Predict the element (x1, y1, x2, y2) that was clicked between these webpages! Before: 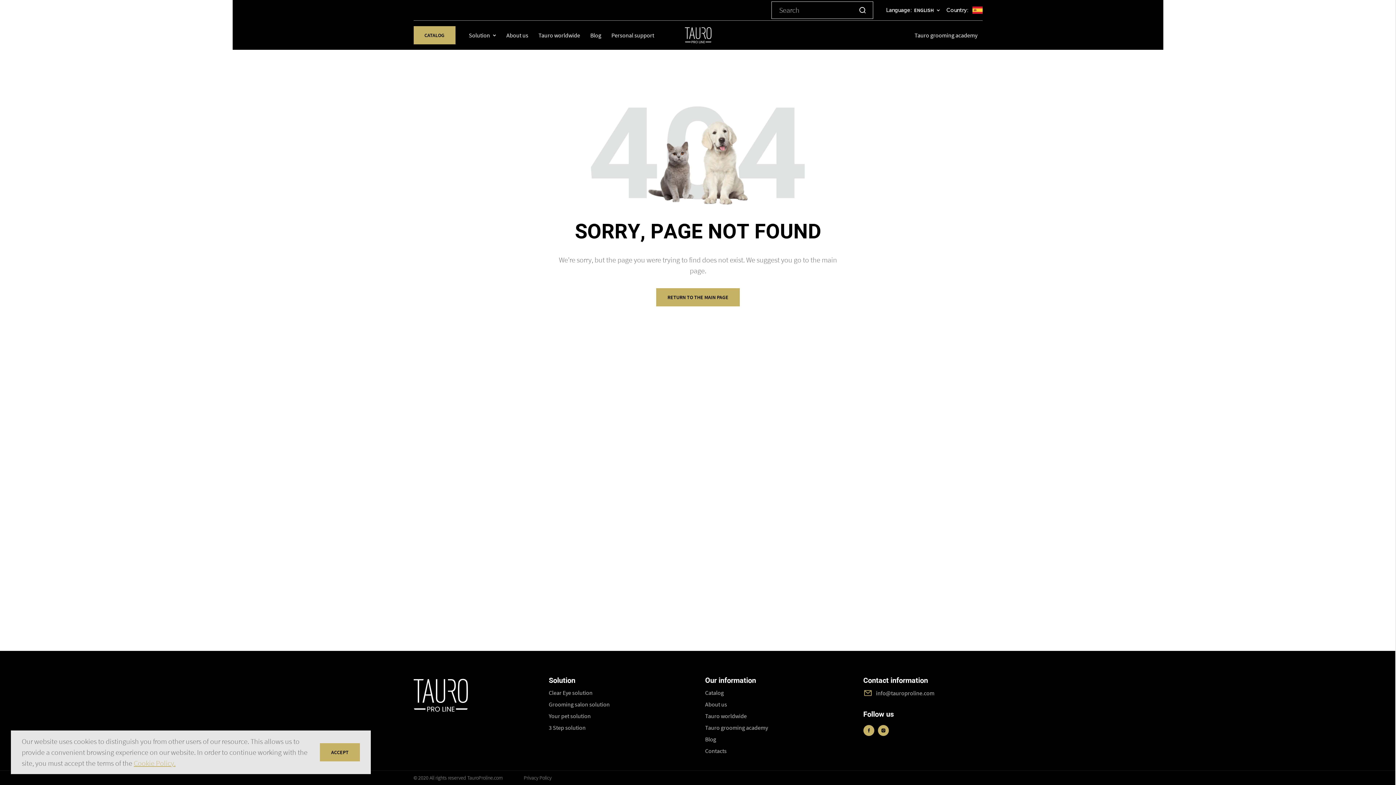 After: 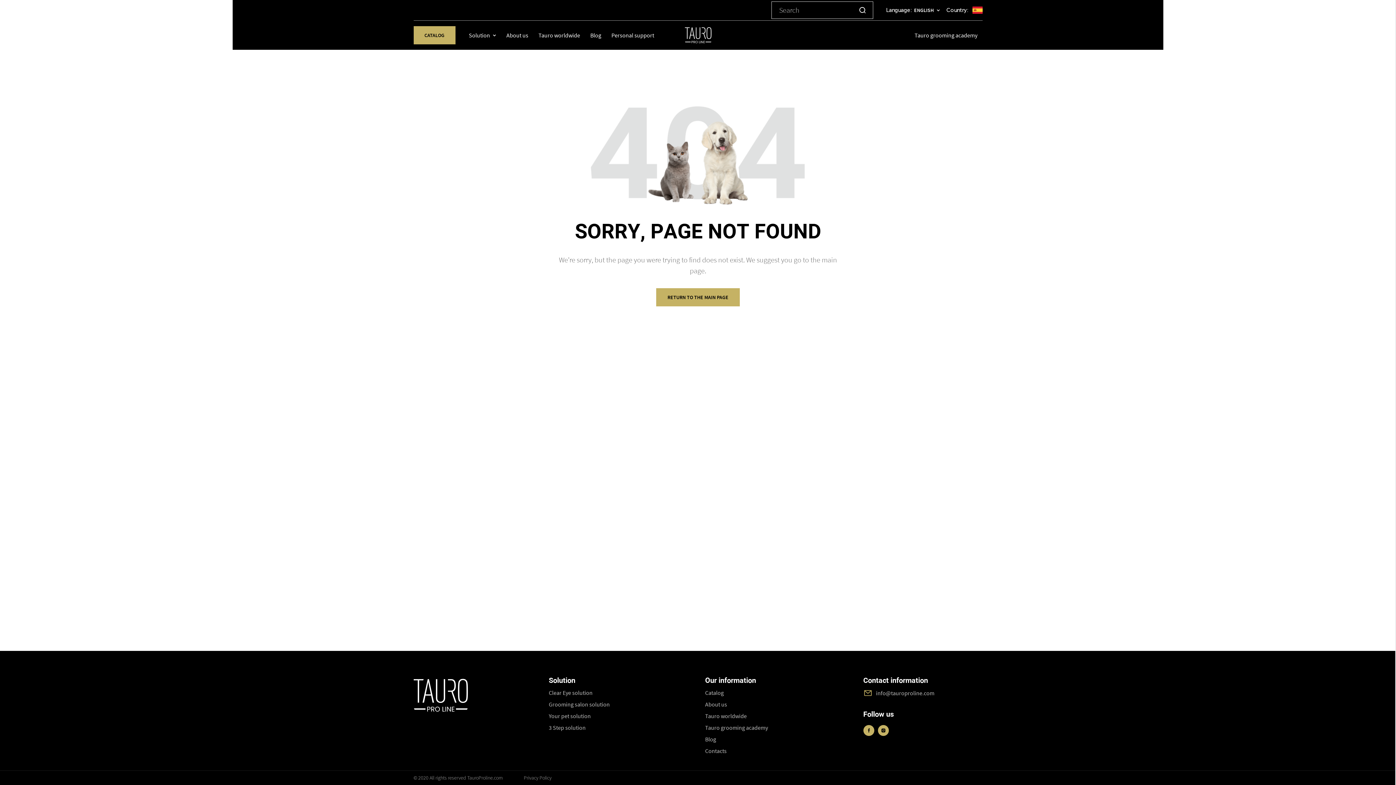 Action: bbox: (319, 743, 360, 761) label: ACCEPT